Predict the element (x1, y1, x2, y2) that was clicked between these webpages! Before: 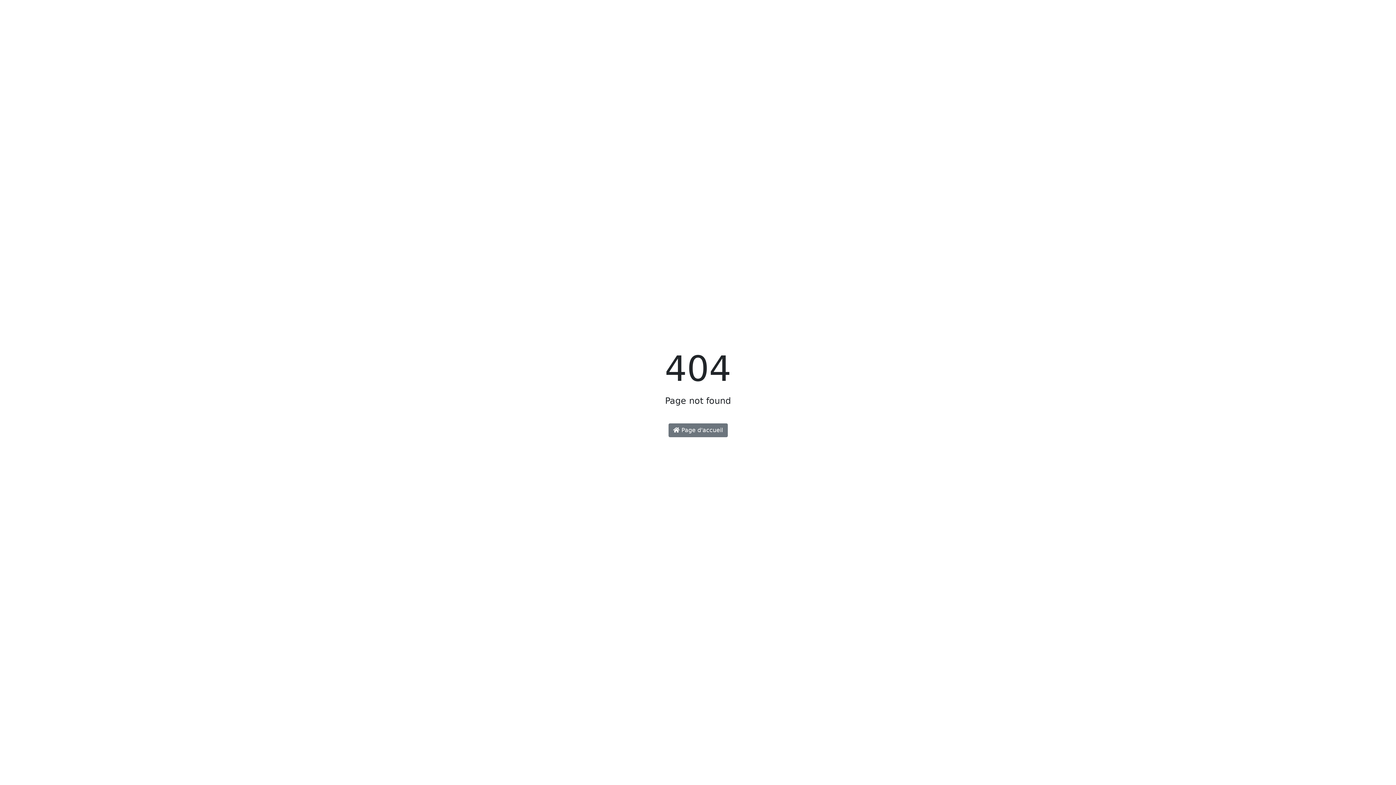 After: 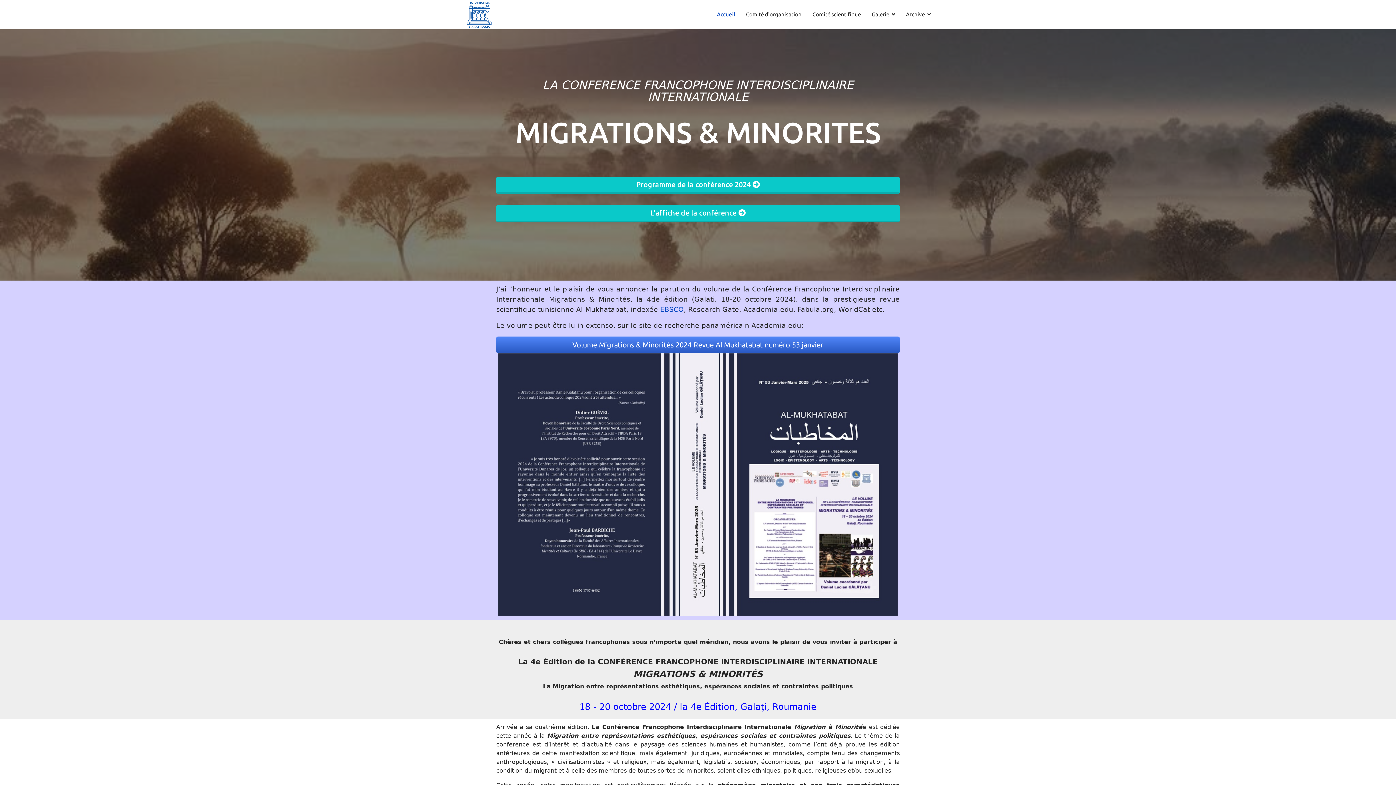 Action: label:  Page d'accueil bbox: (668, 423, 727, 437)